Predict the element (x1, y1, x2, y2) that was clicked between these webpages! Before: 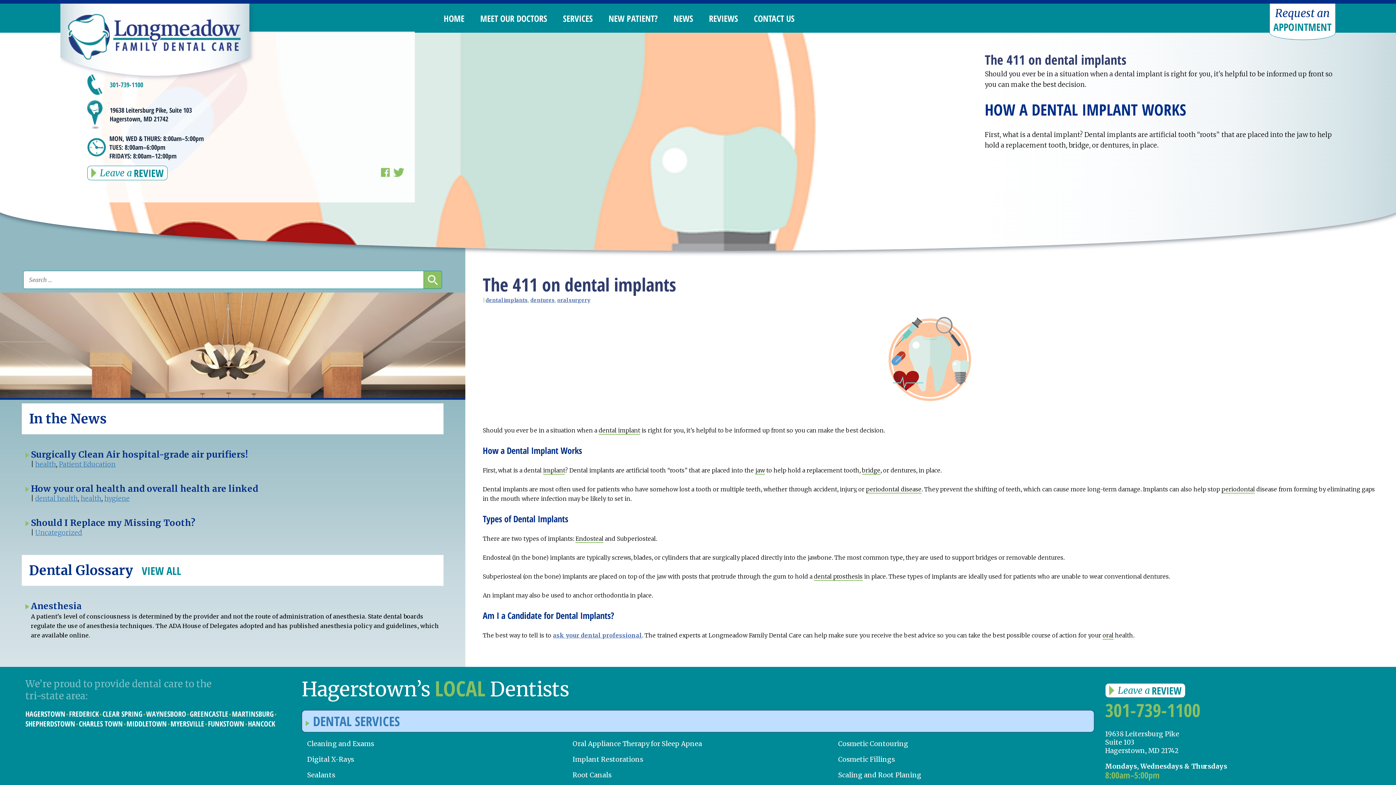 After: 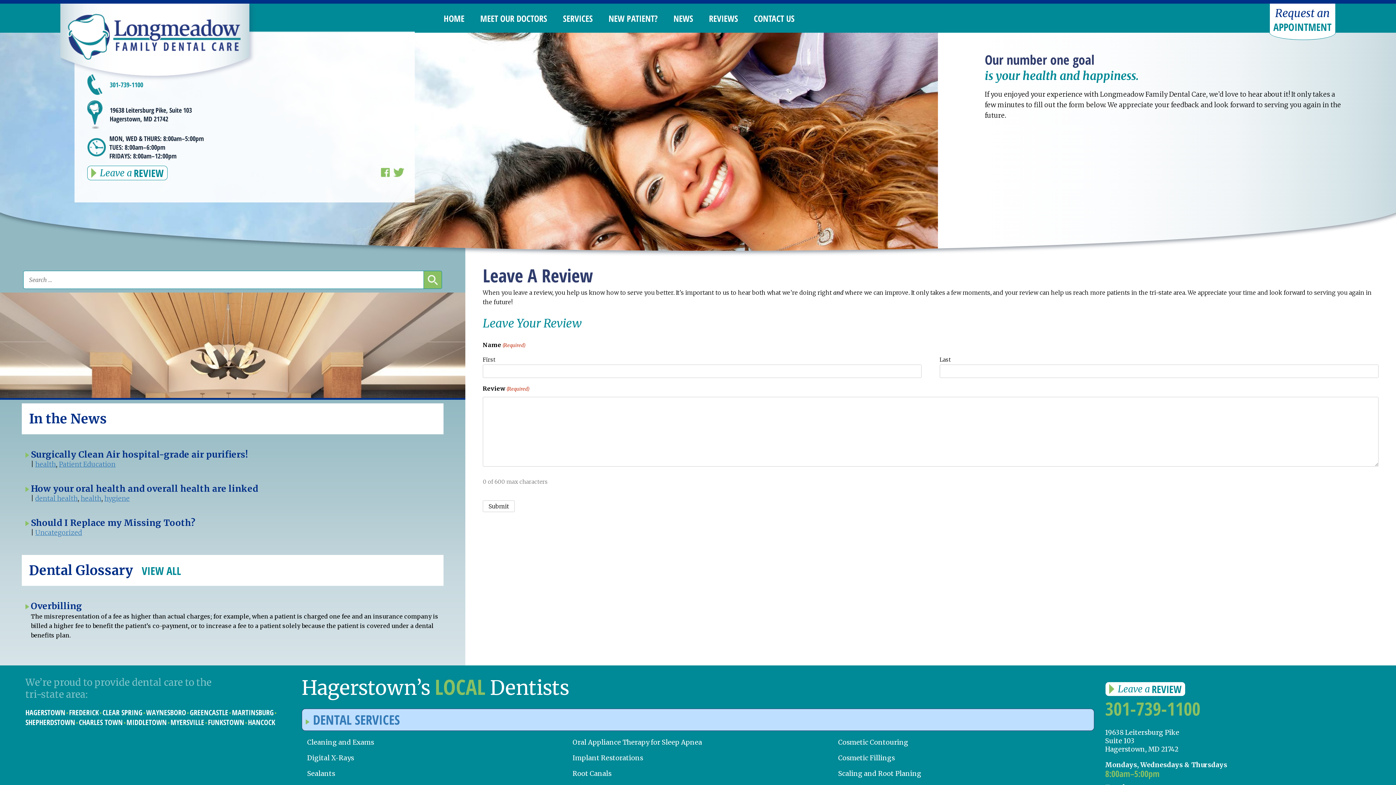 Action: bbox: (1105, 683, 1185, 698) label: Leave a
REVIEW